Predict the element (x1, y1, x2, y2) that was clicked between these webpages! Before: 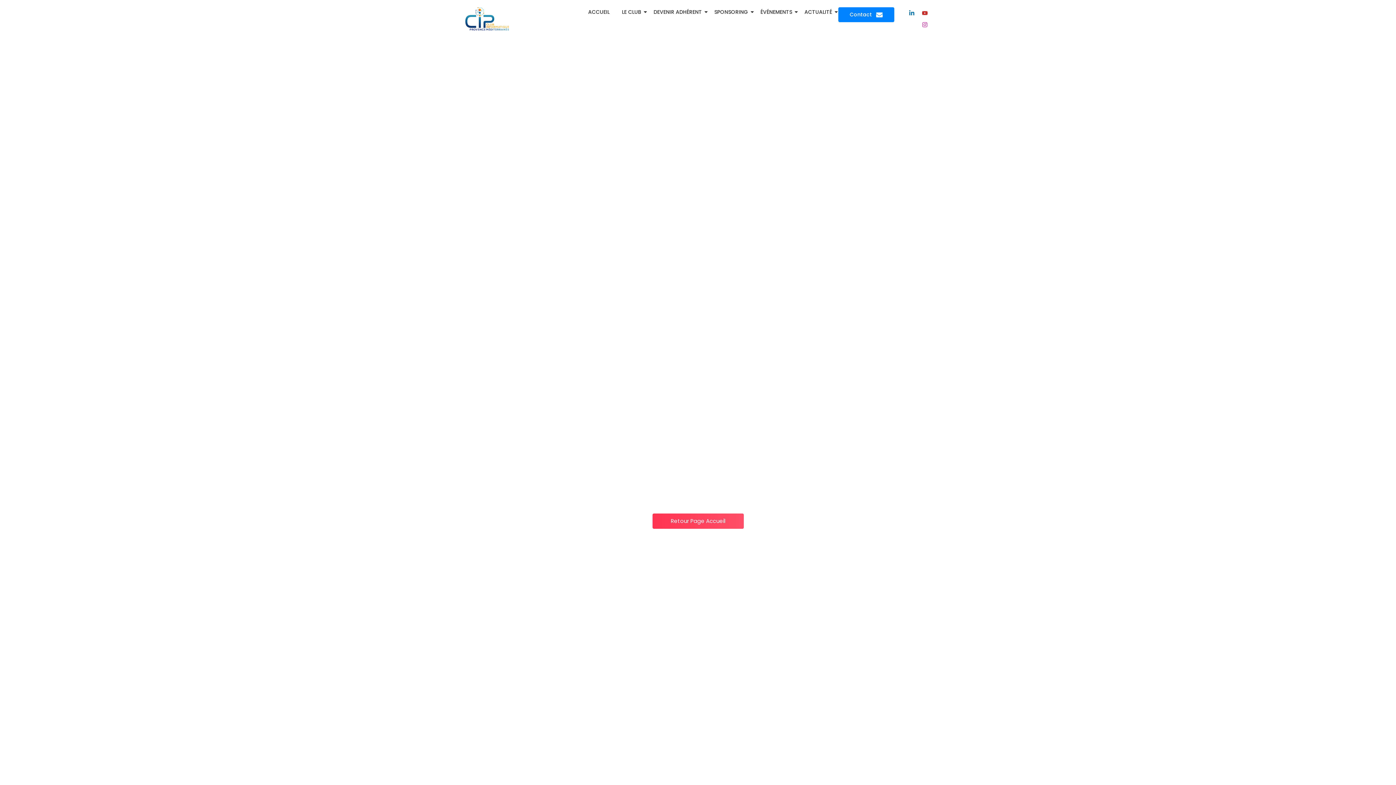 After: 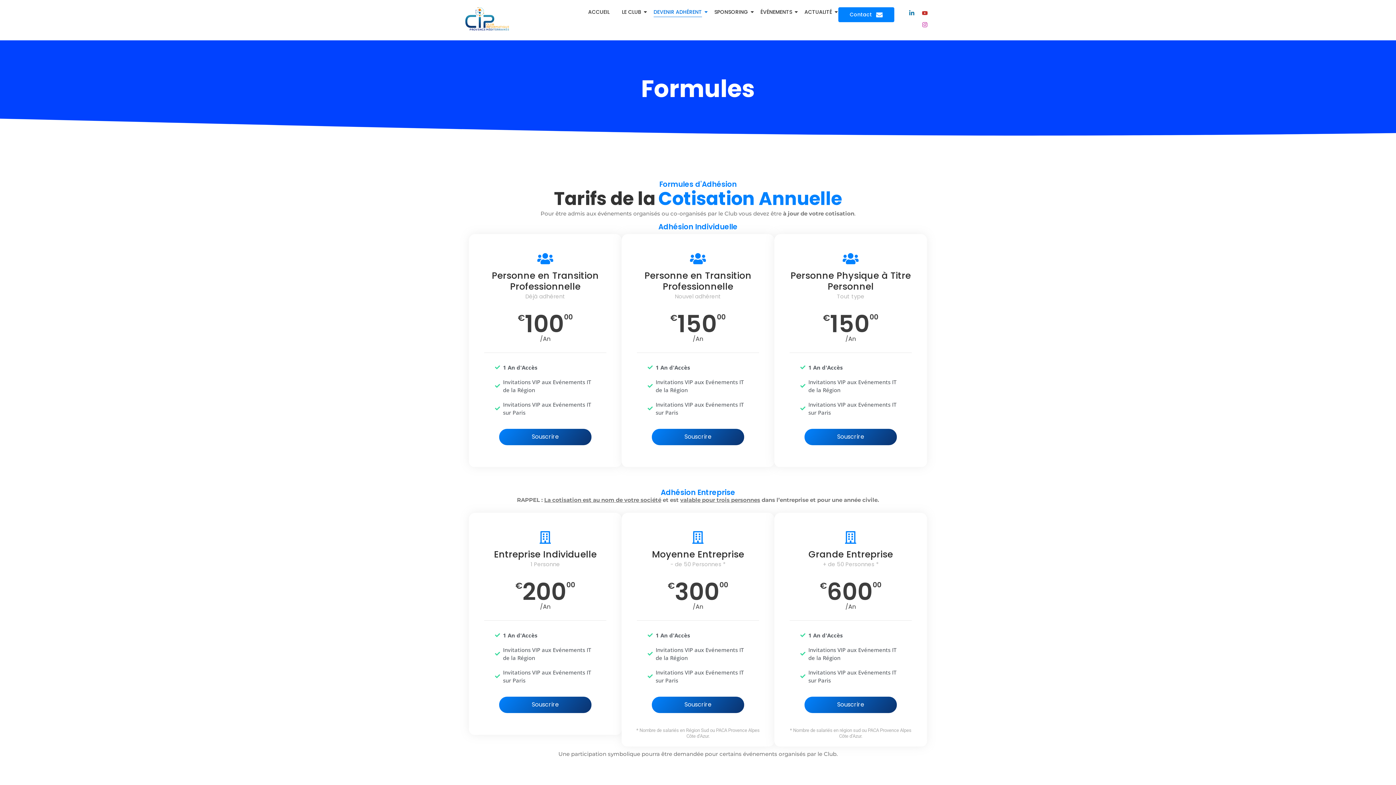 Action: label: DEVENIR ADHÉRENT bbox: (651, 7, 704, 17)